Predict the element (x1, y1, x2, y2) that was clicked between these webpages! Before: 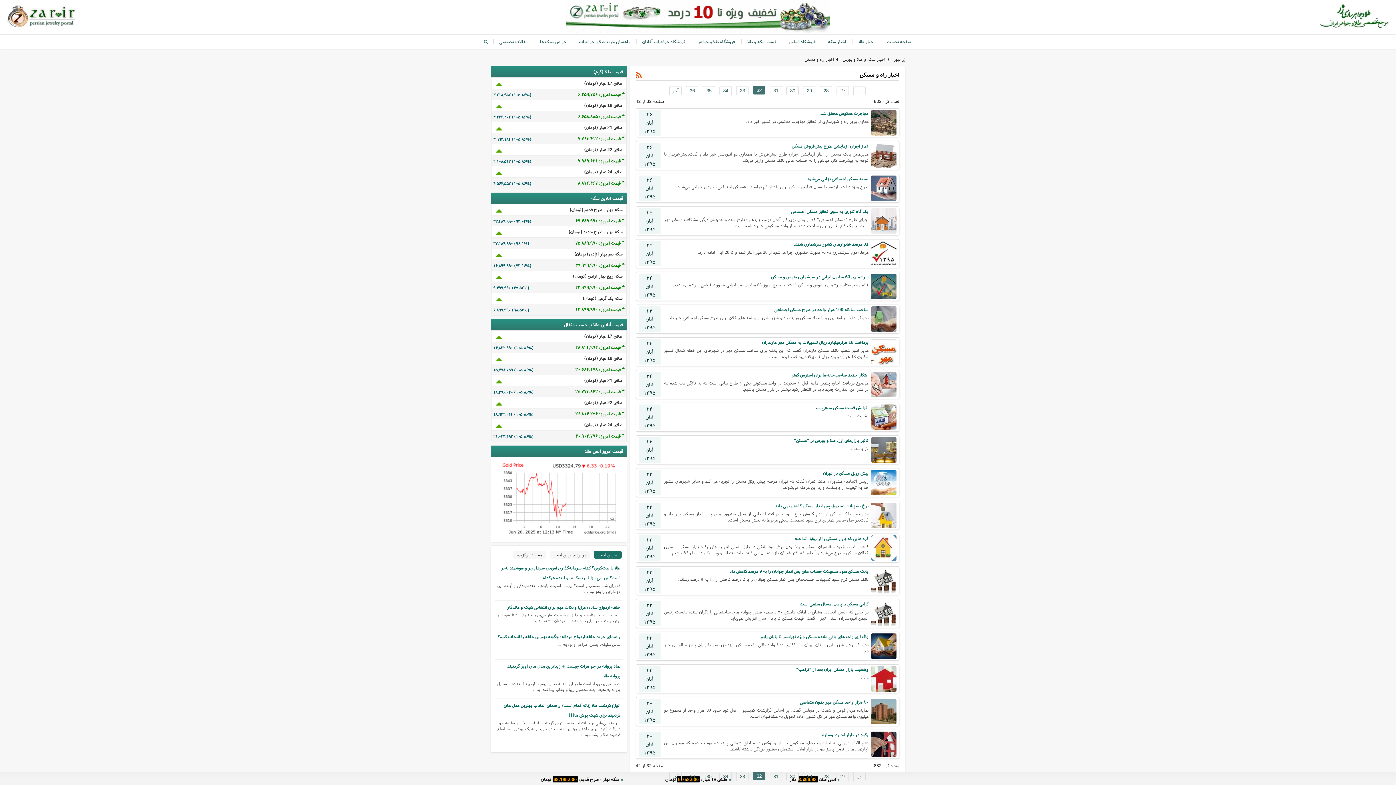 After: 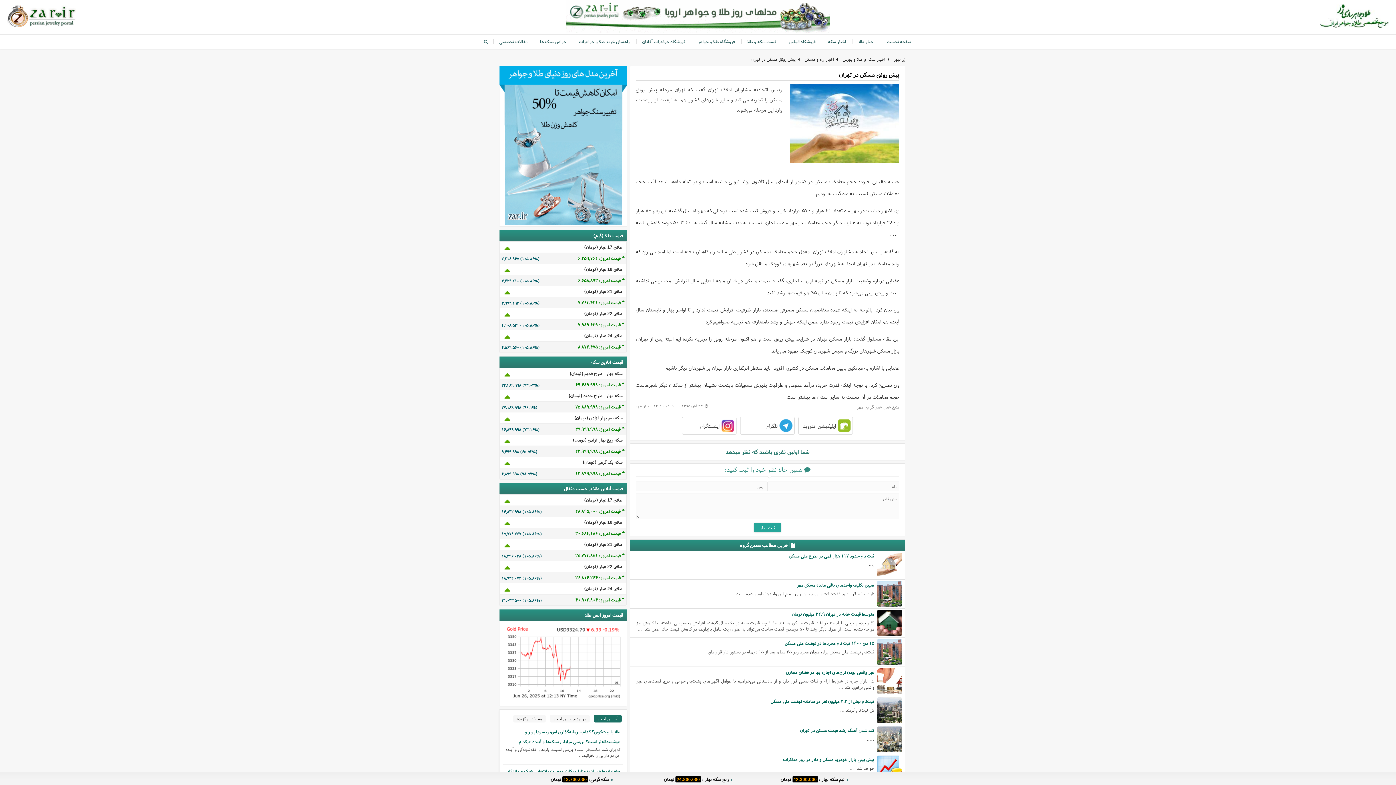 Action: bbox: (871, 470, 896, 495)